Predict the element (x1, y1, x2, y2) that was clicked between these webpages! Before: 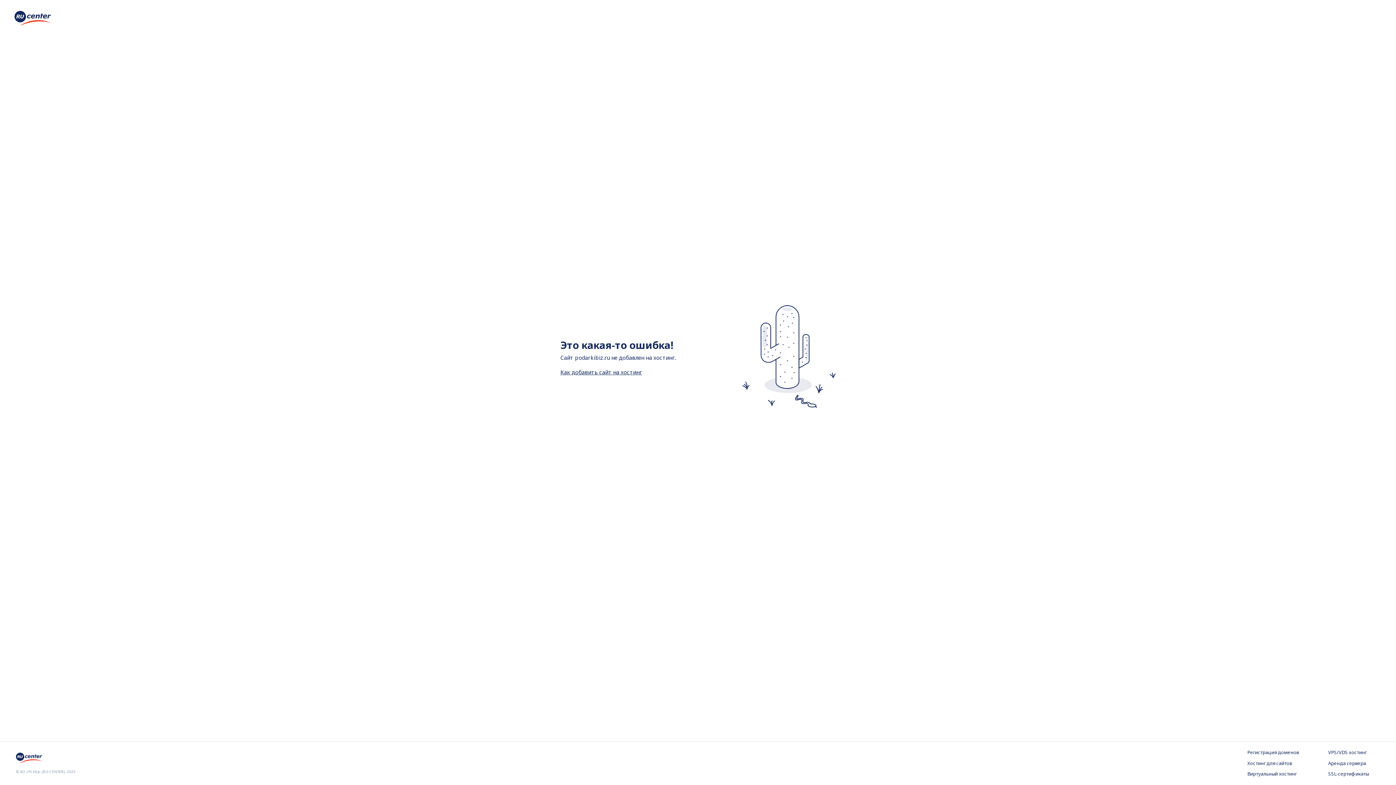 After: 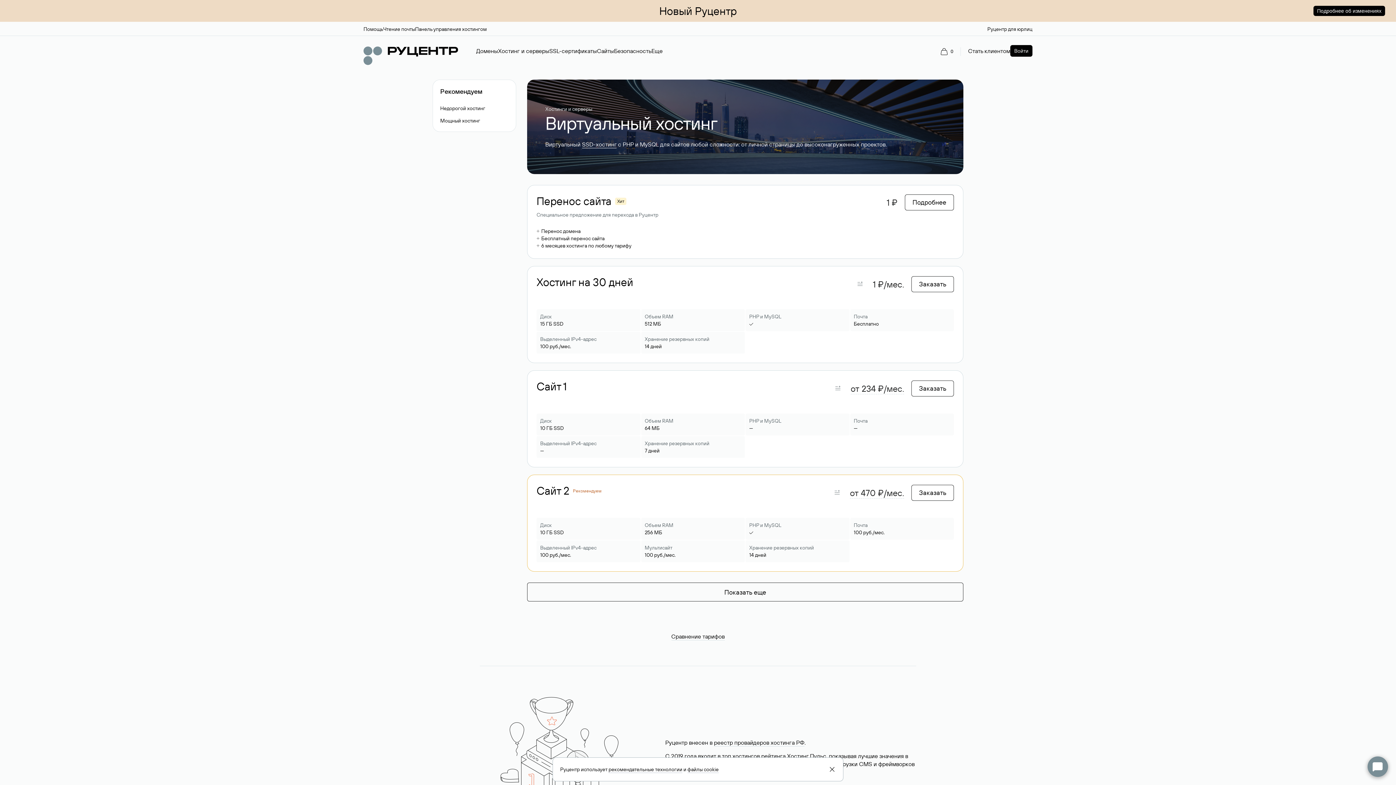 Action: bbox: (1247, 771, 1299, 778) label: Виртуальный хостинг